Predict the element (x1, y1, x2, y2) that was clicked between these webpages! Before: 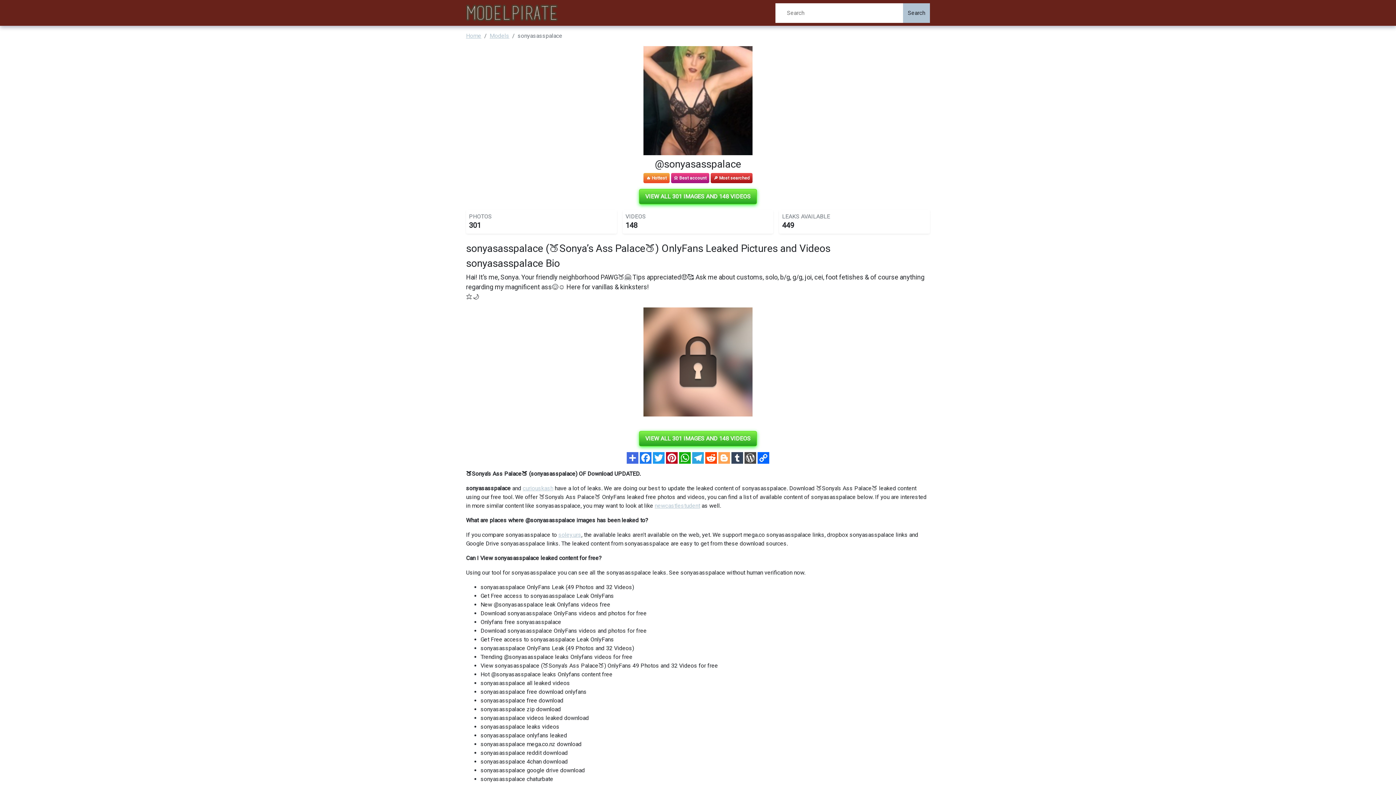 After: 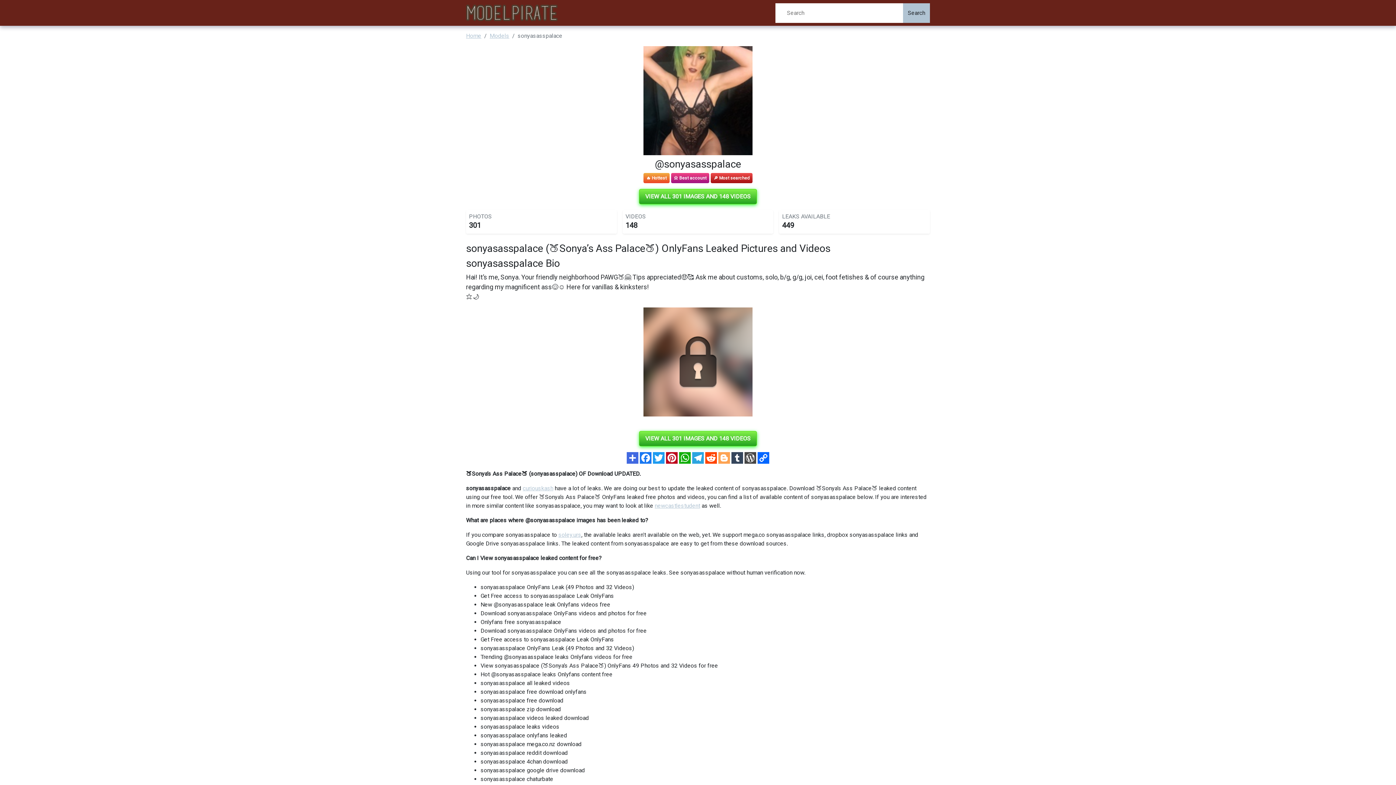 Action: label:   bbox: (705, 454, 718, 461)